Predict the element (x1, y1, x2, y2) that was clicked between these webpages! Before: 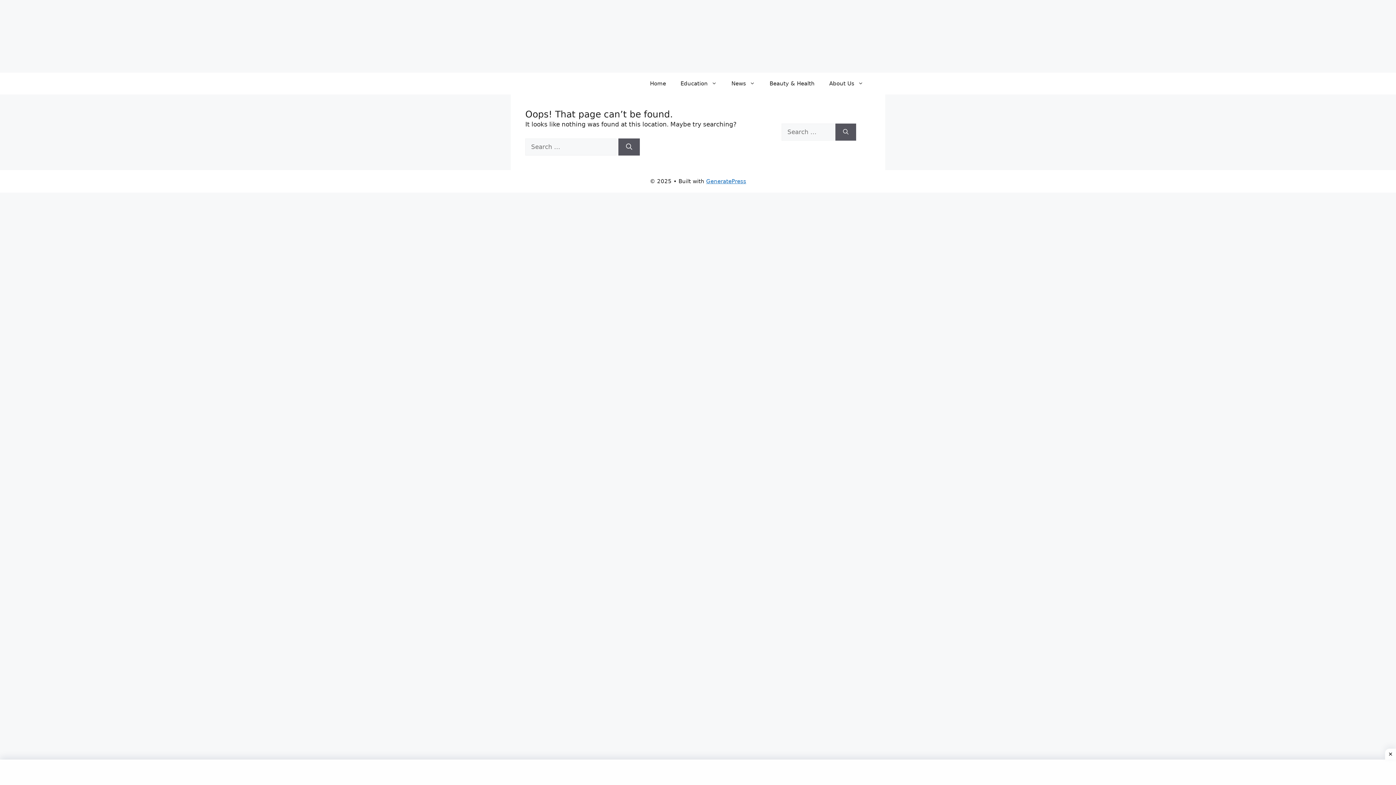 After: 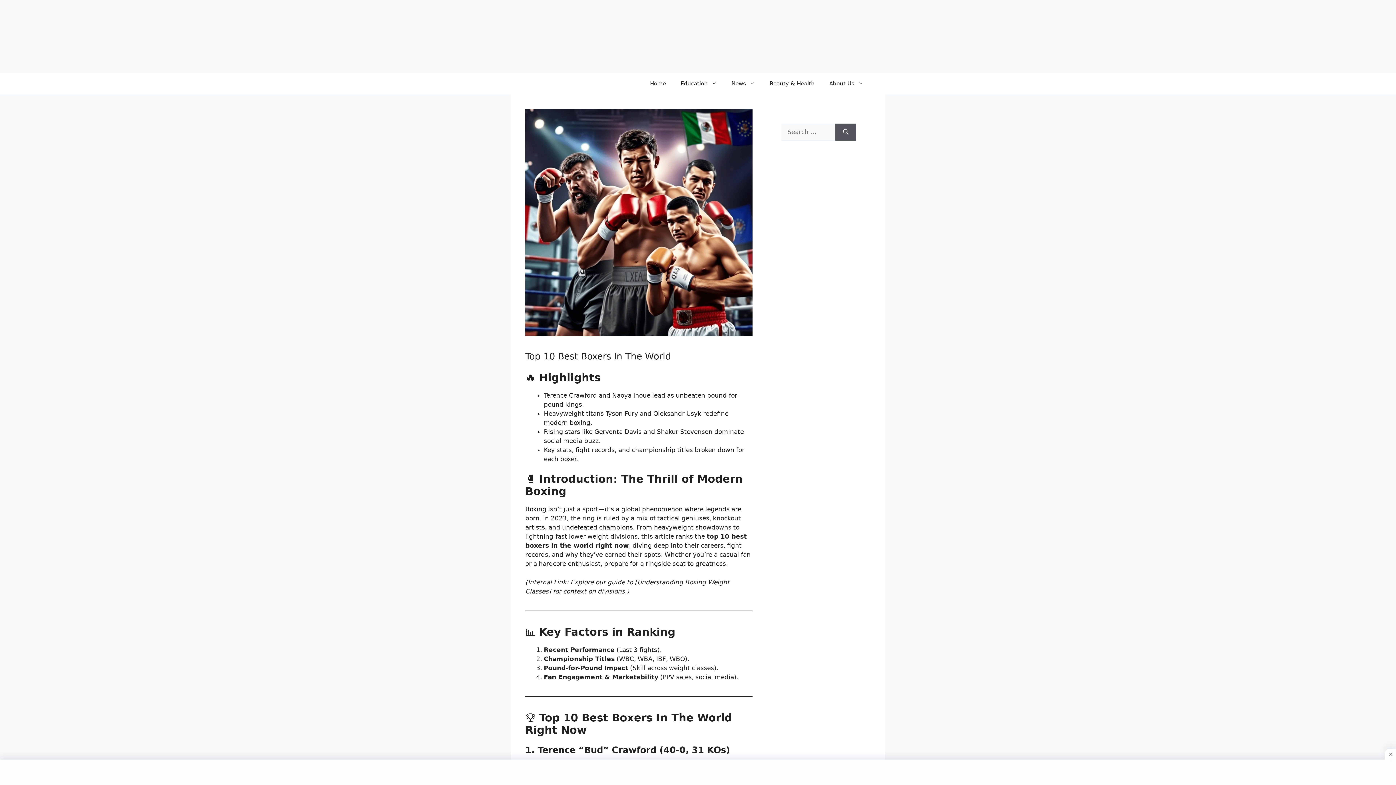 Action: bbox: (642, 72, 673, 94) label: Home